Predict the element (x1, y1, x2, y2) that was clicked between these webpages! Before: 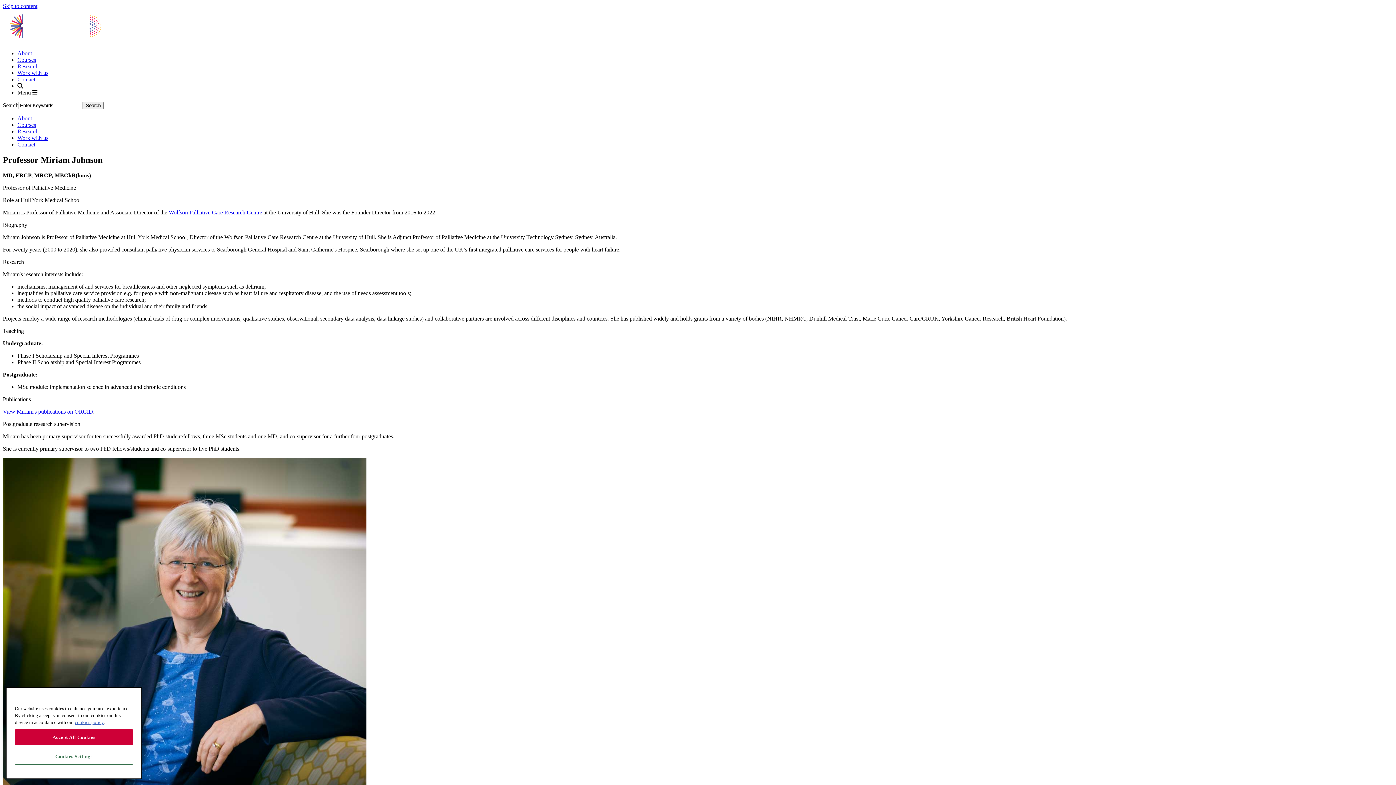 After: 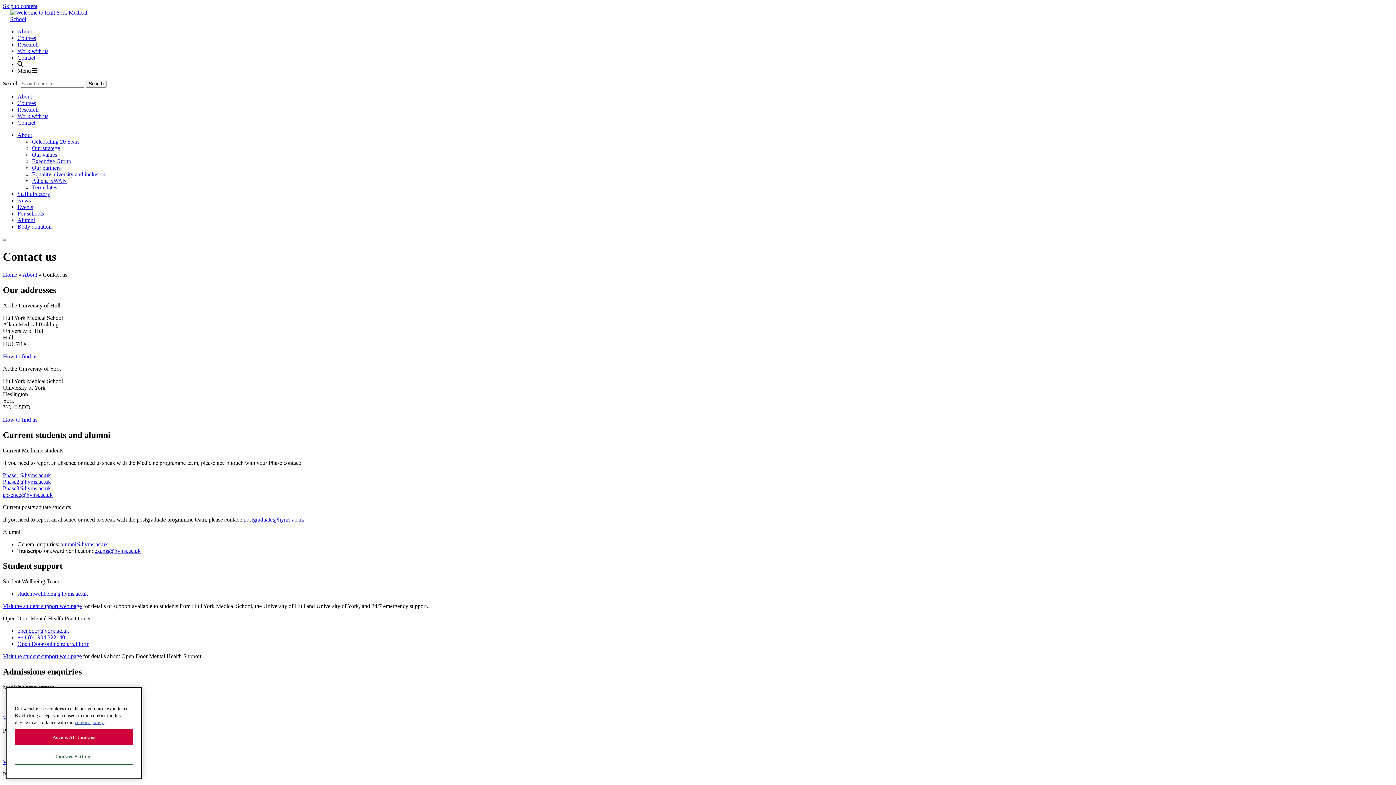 Action: label: Contact bbox: (17, 76, 35, 82)